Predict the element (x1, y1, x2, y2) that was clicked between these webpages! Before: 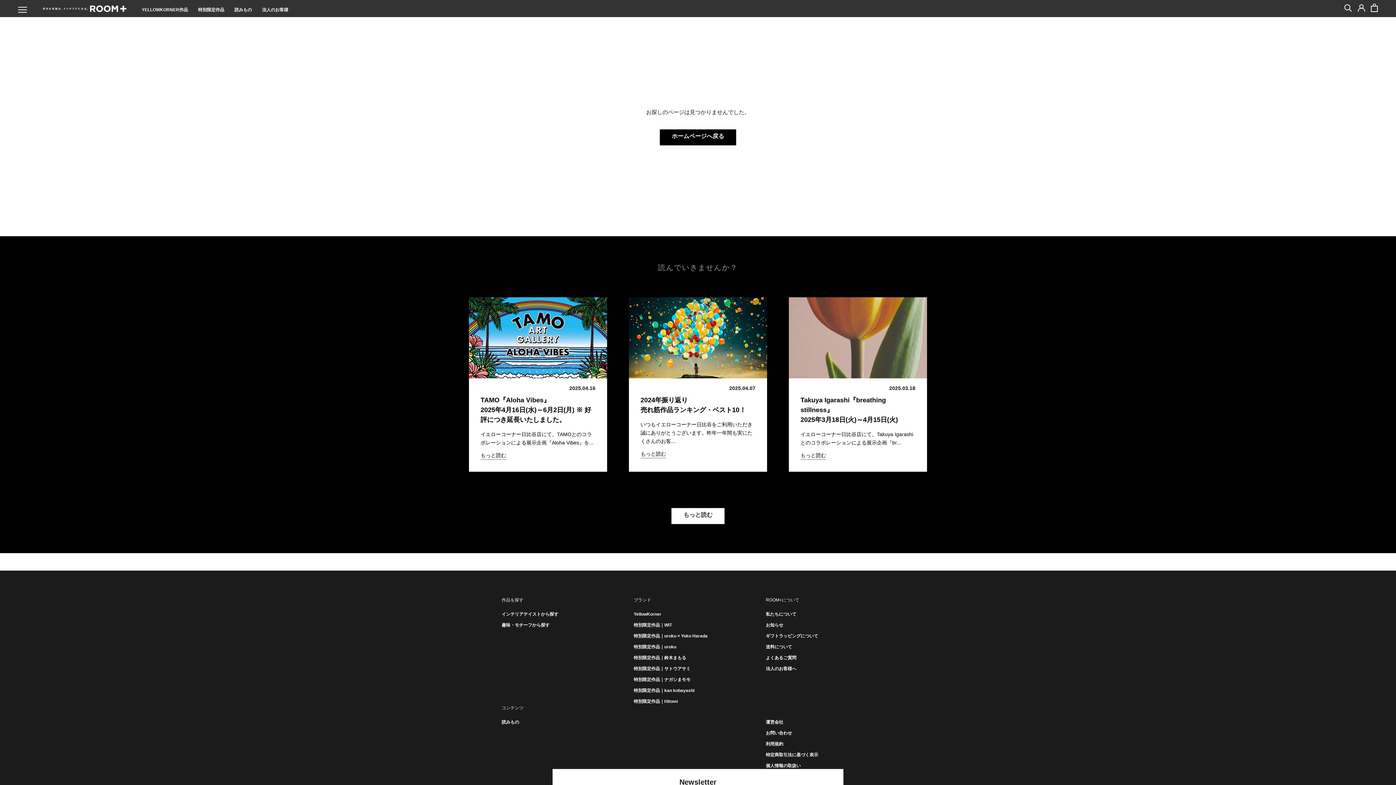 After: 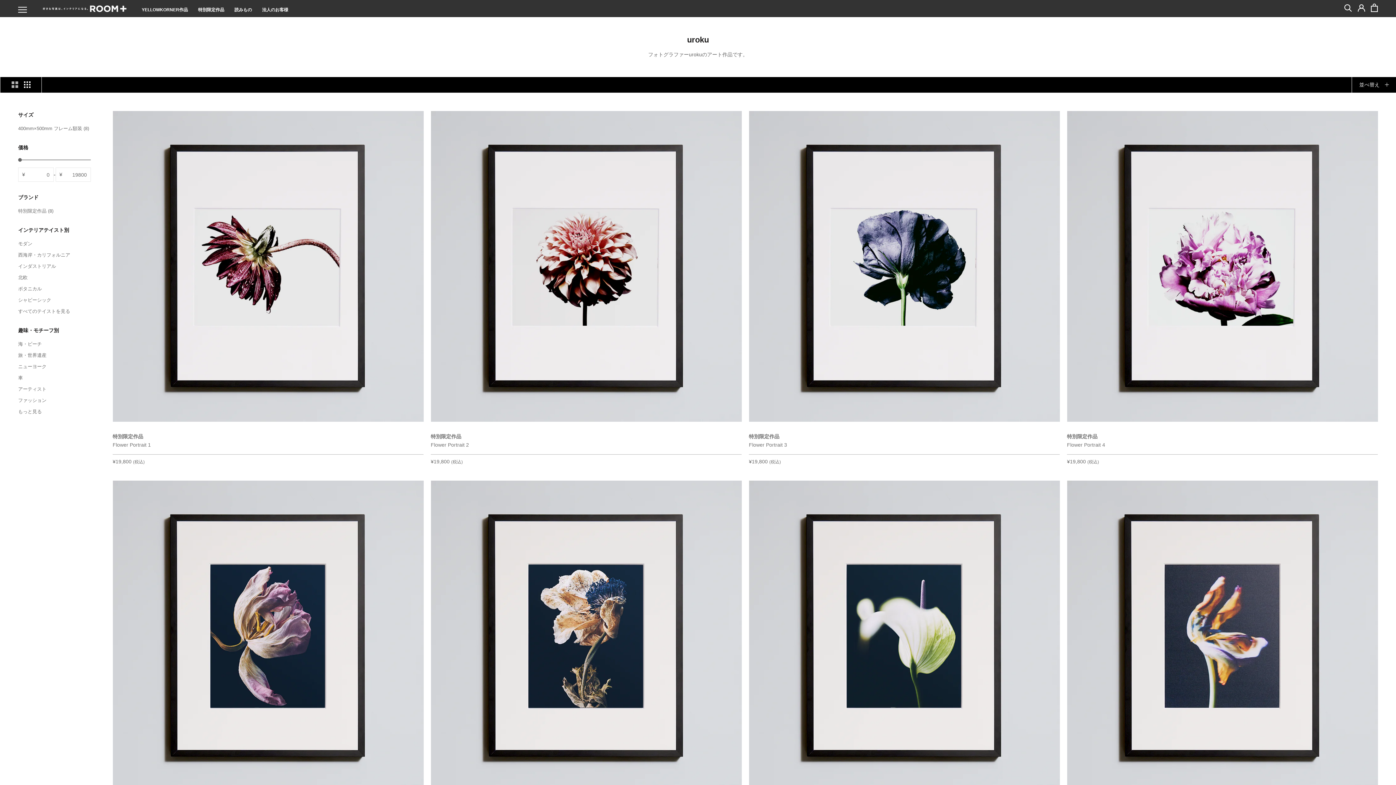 Action: bbox: (633, 643, 762, 650) label: 特別限定作品｜uroku